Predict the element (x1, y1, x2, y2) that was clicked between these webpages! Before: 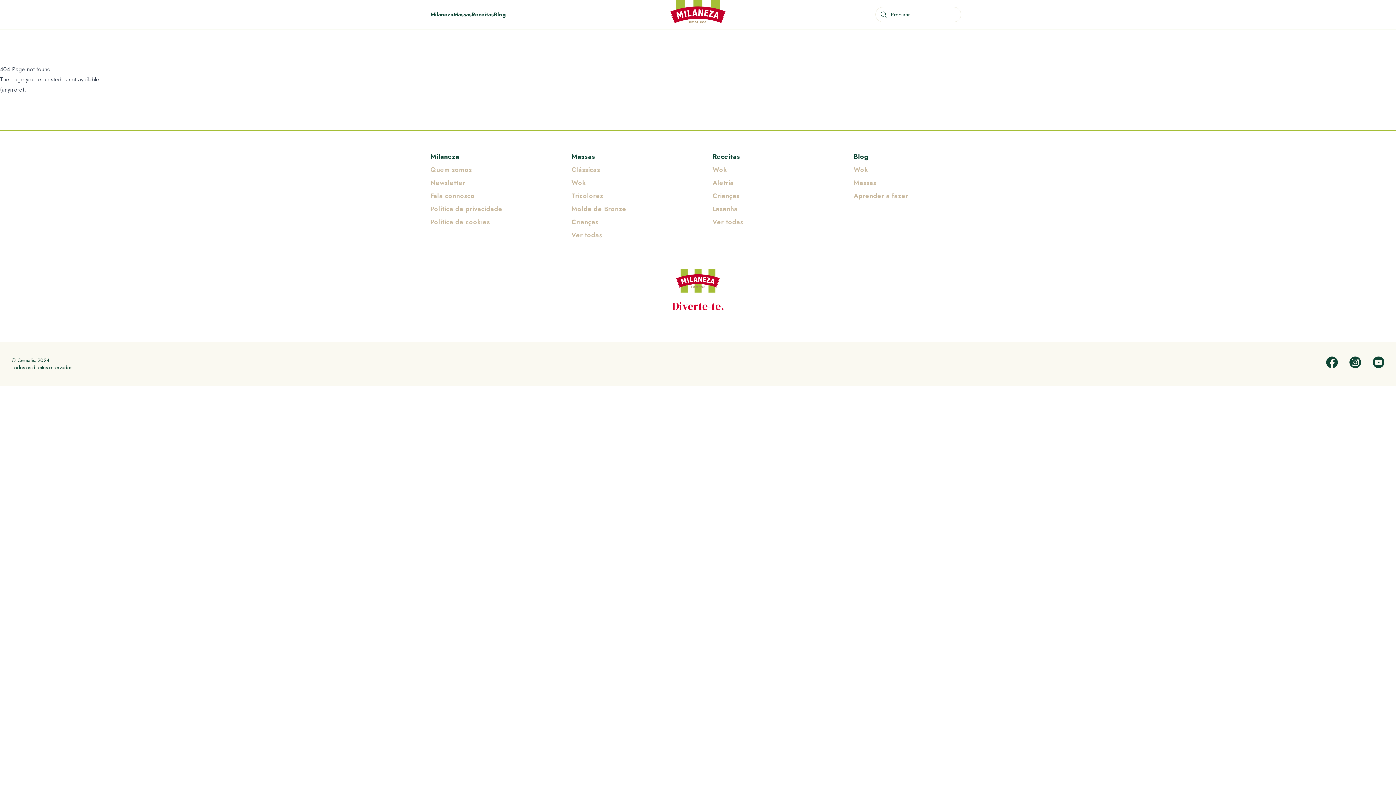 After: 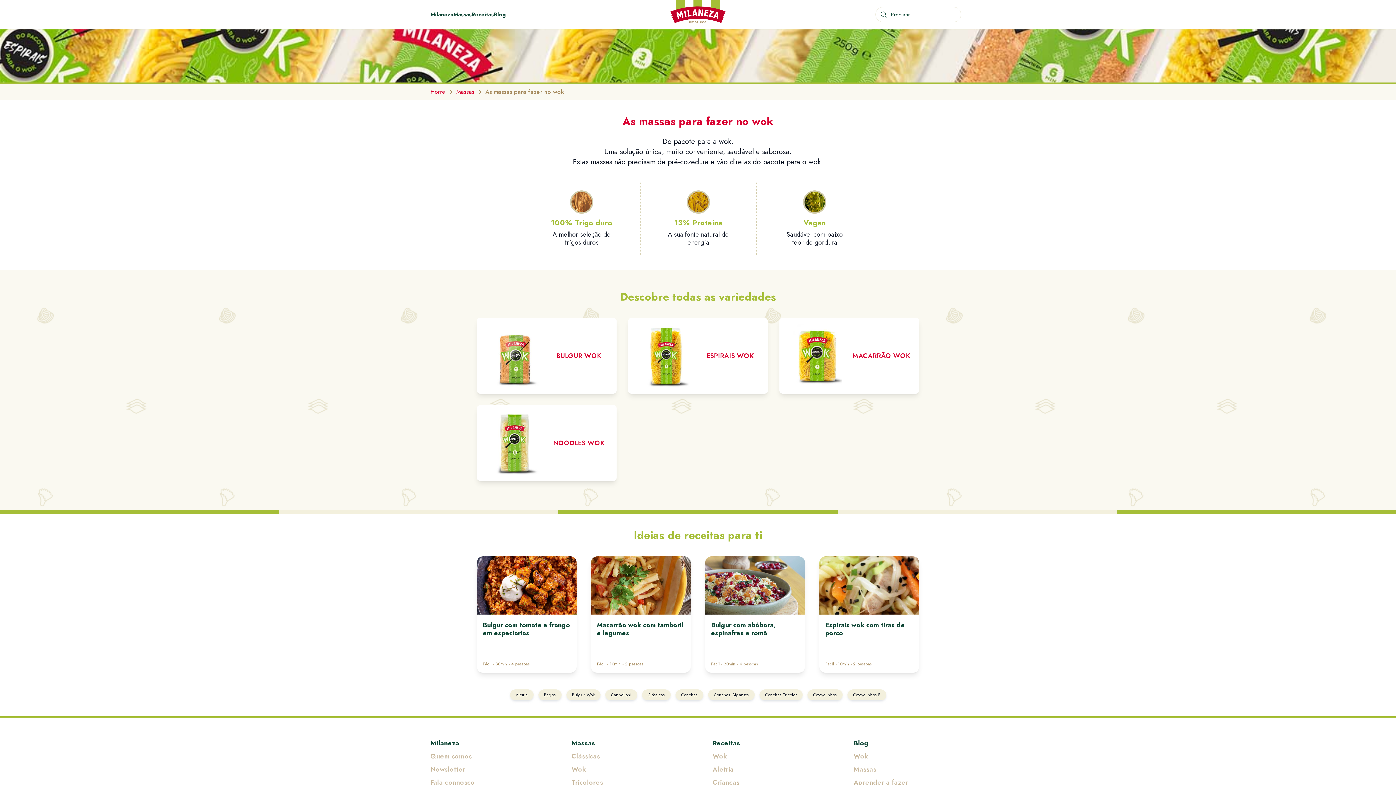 Action: label: Wok bbox: (571, 178, 586, 187)